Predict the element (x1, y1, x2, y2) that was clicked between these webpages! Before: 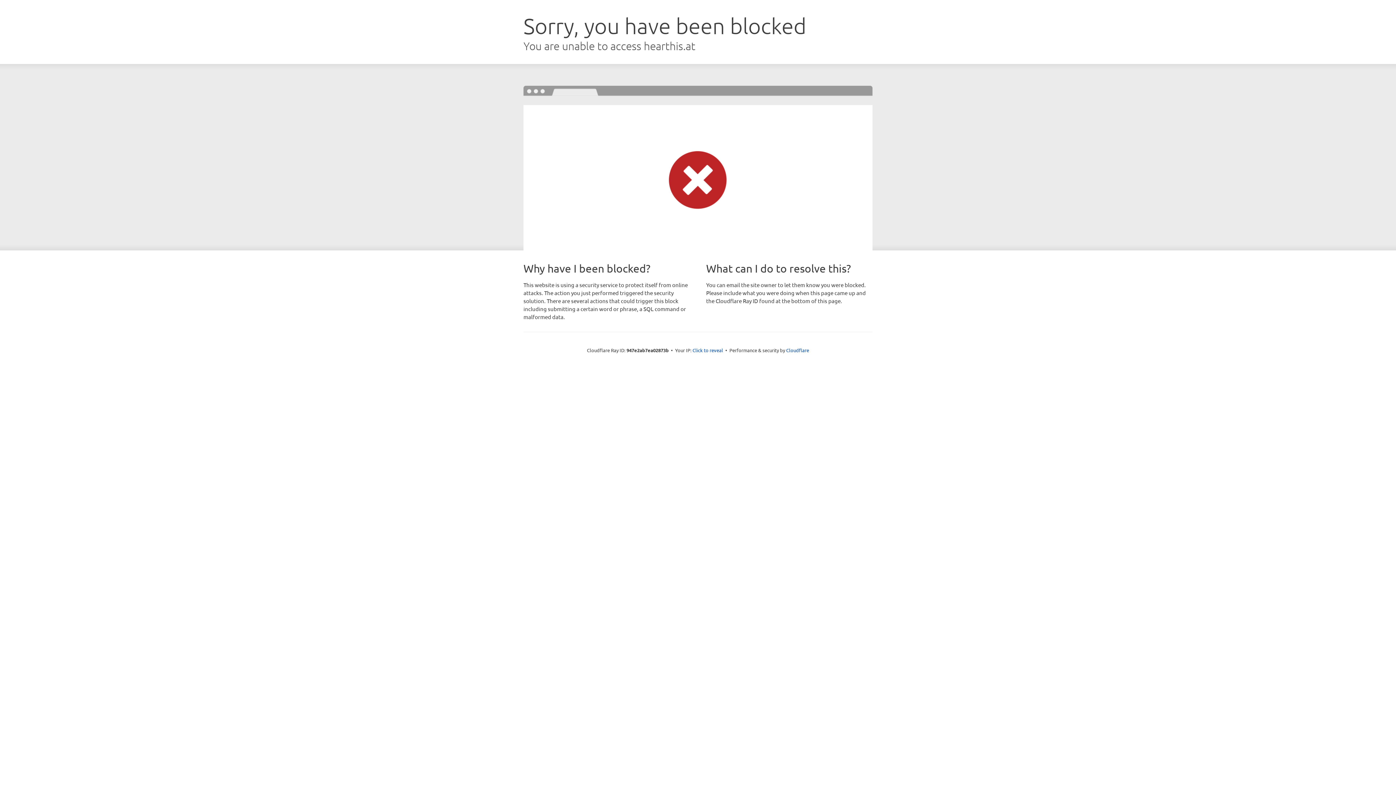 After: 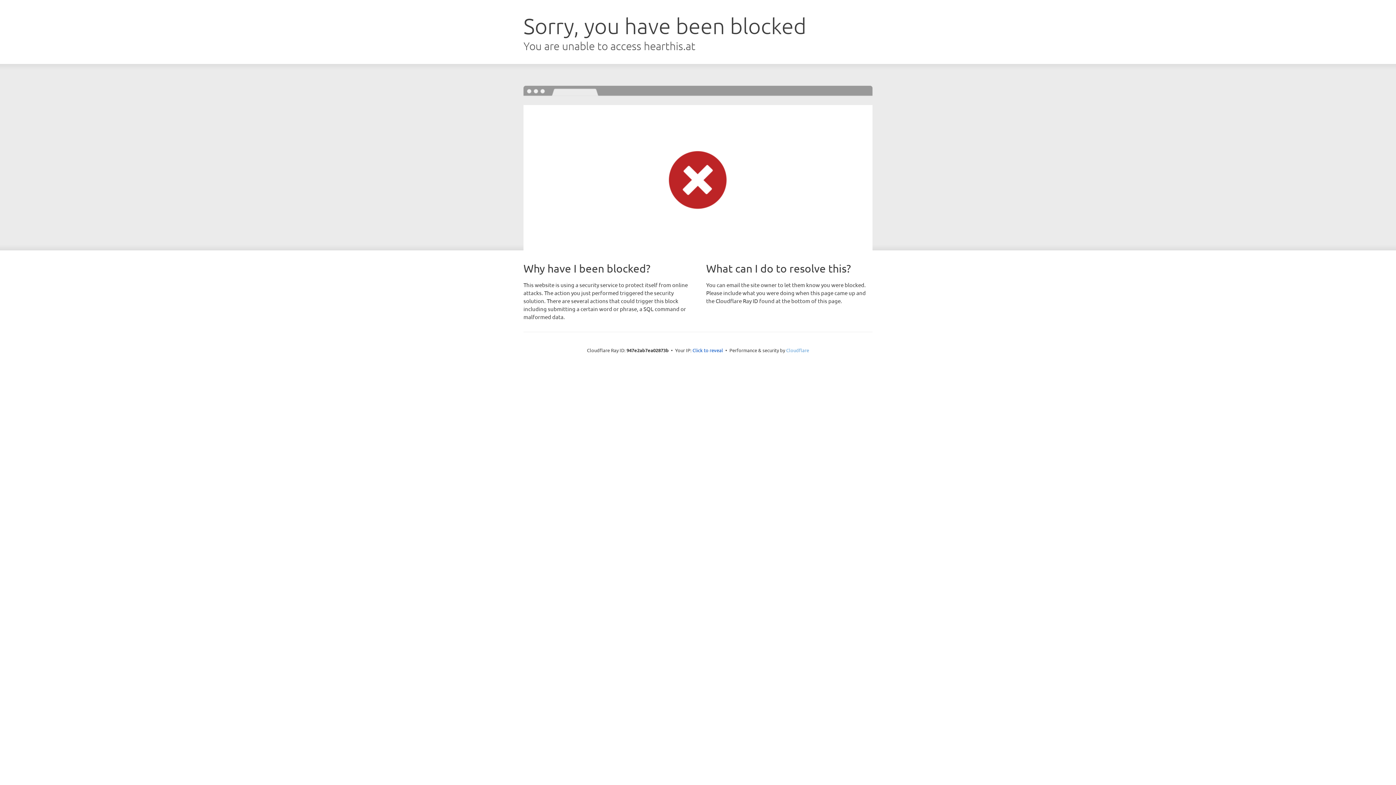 Action: label: Cloudflare bbox: (786, 347, 809, 353)